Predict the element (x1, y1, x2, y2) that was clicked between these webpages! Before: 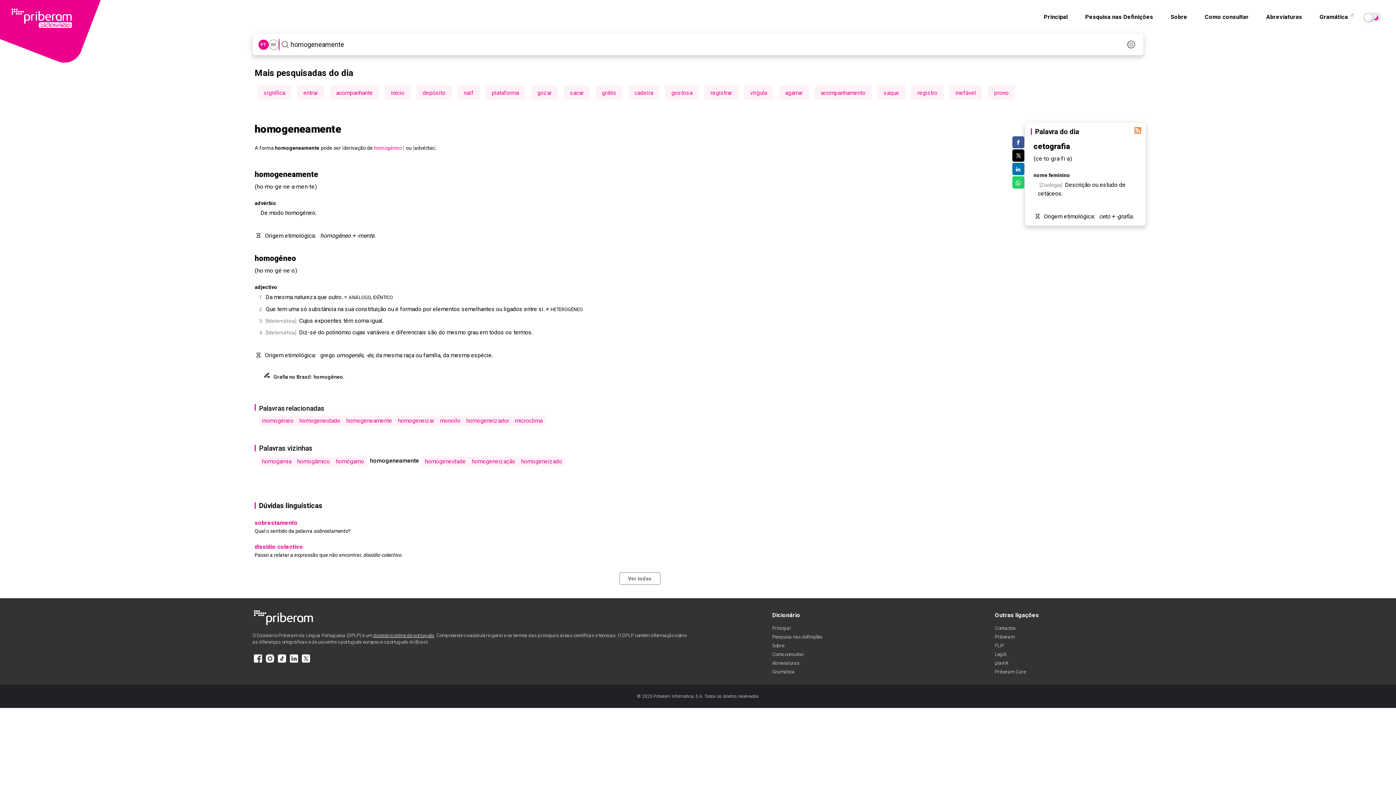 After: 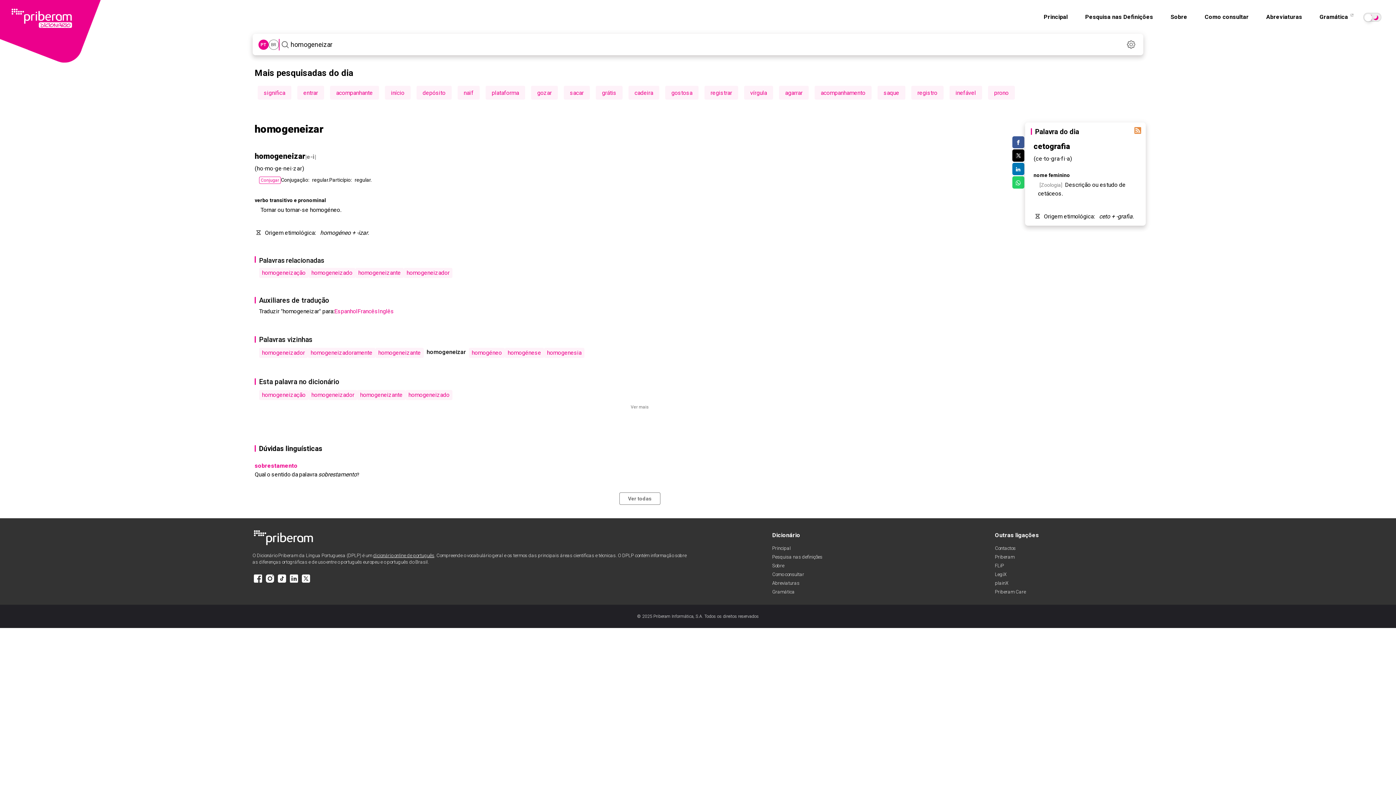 Action: label: homogeneizar bbox: (395, 416, 437, 426)